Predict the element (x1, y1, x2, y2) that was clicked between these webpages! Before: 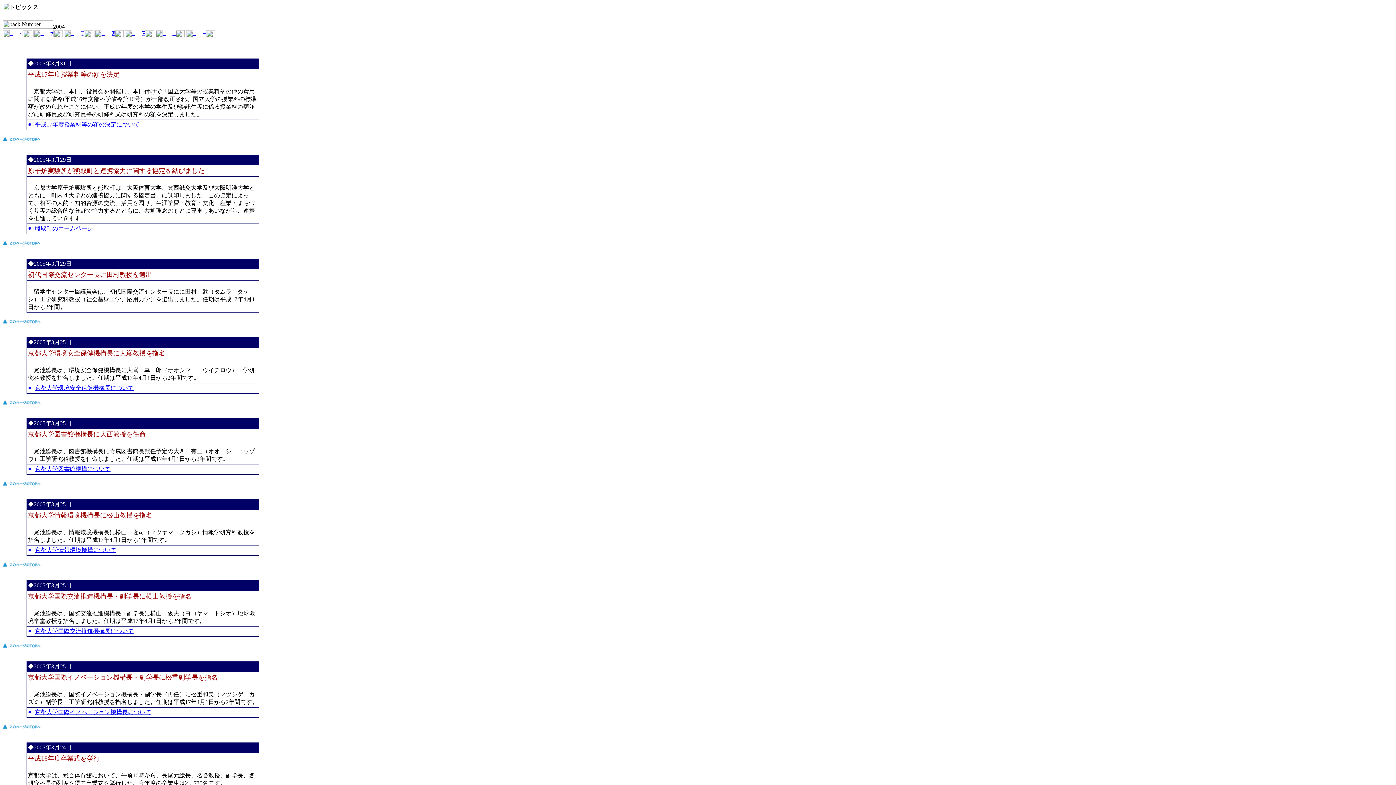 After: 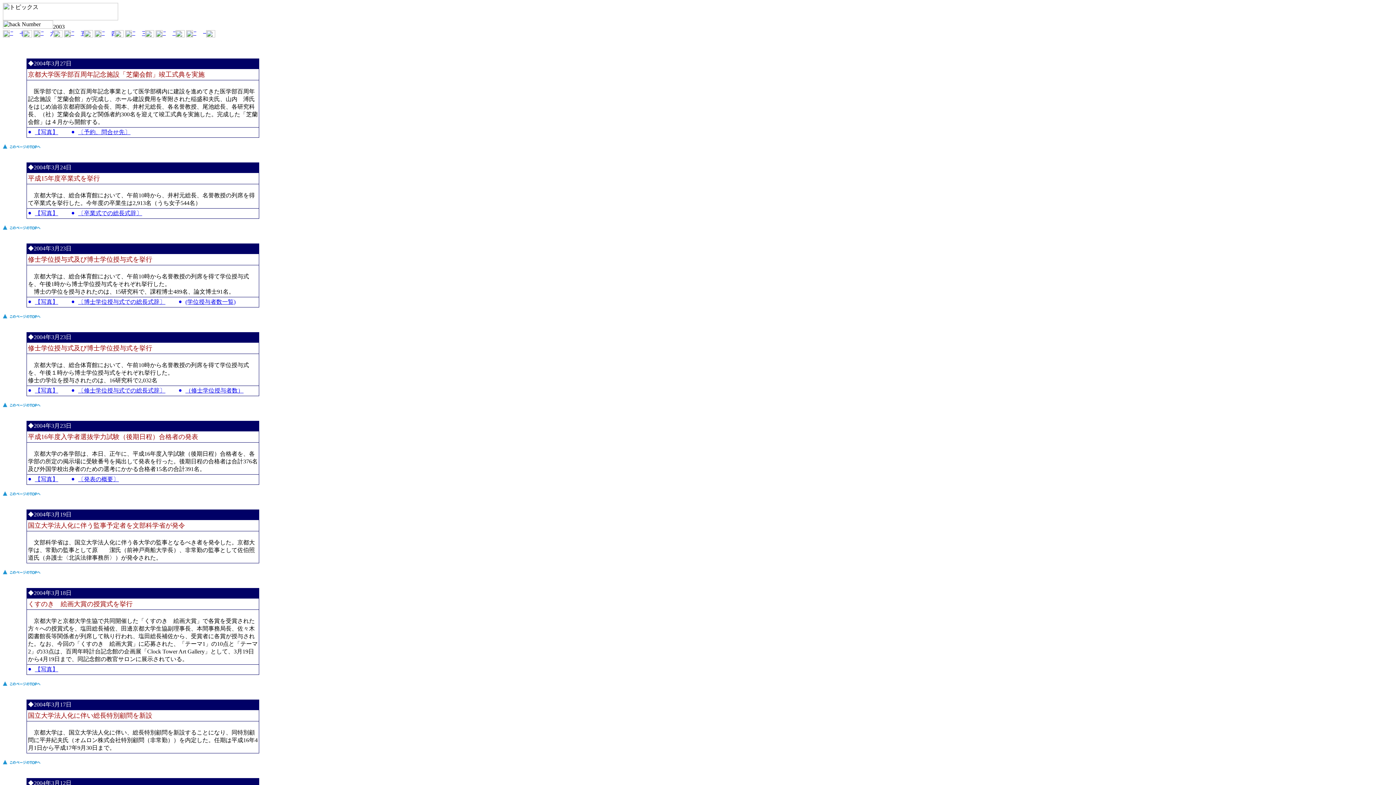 Action: bbox: (125, 32, 145, 38)